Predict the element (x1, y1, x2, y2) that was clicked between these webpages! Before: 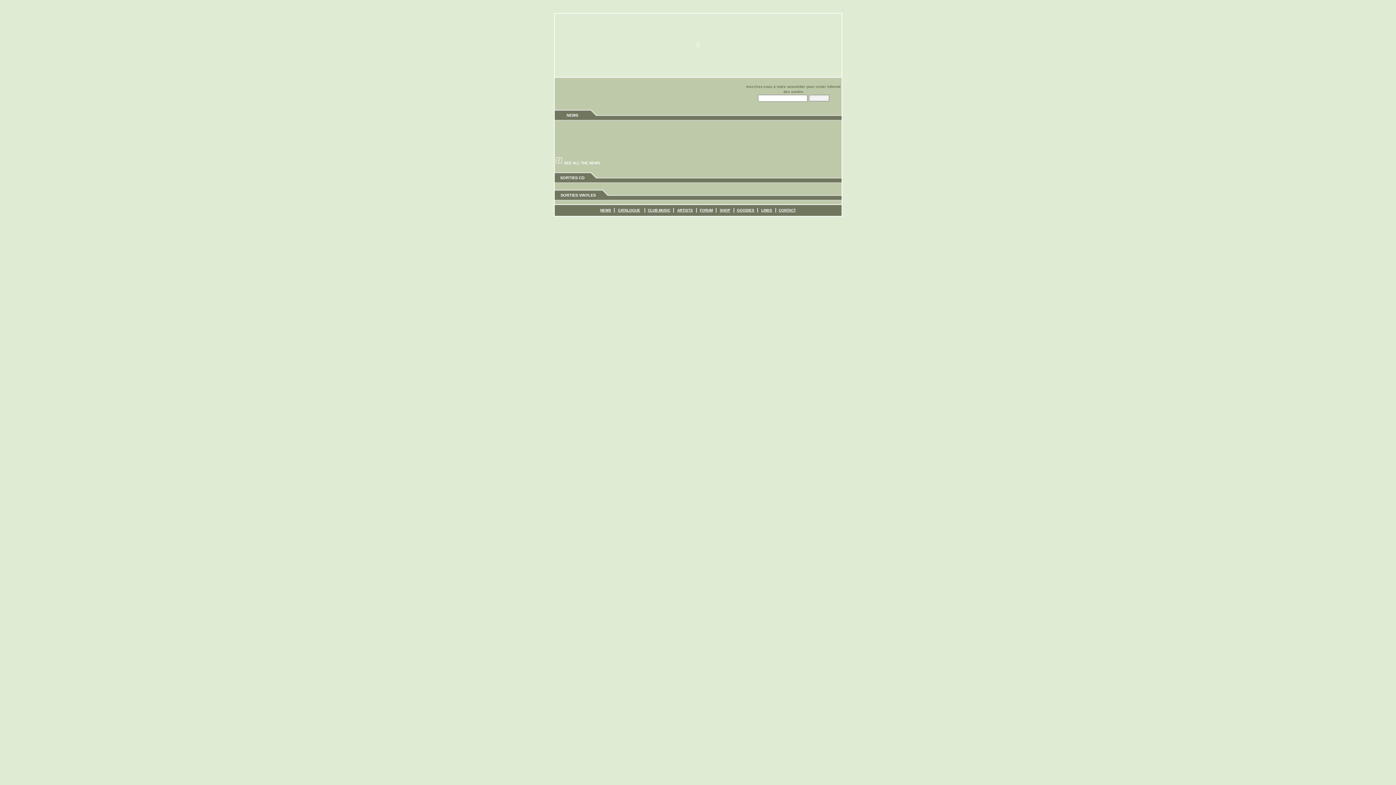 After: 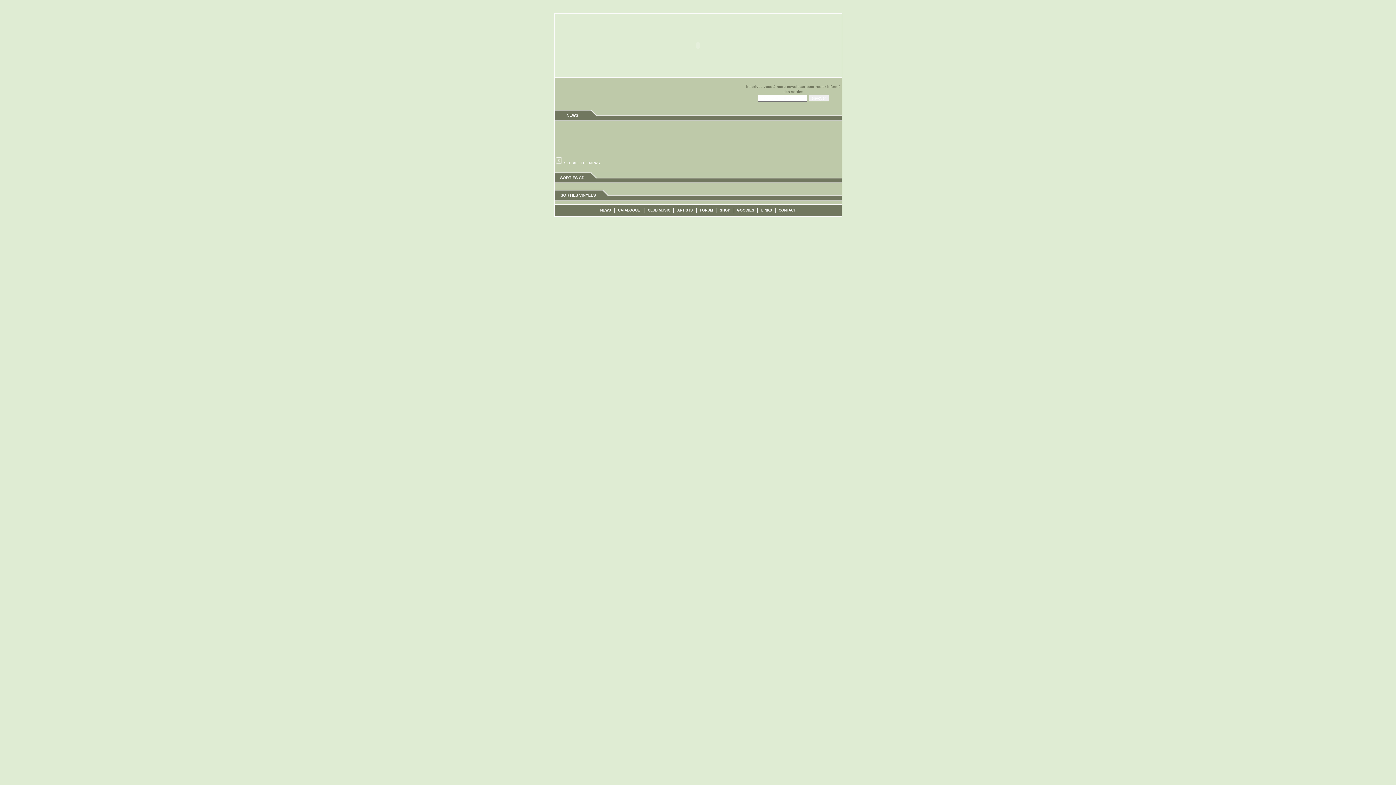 Action: bbox: (600, 208, 611, 212) label: NEWS